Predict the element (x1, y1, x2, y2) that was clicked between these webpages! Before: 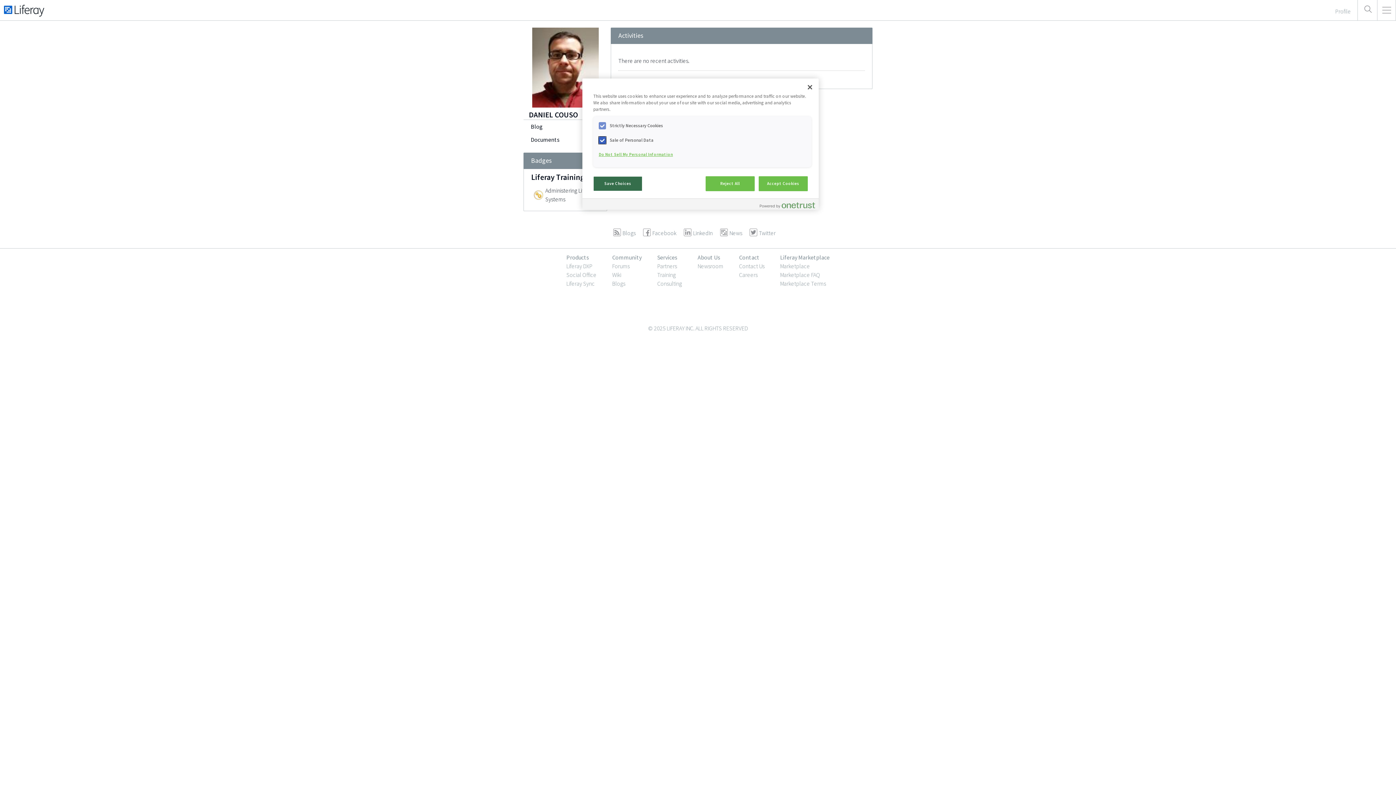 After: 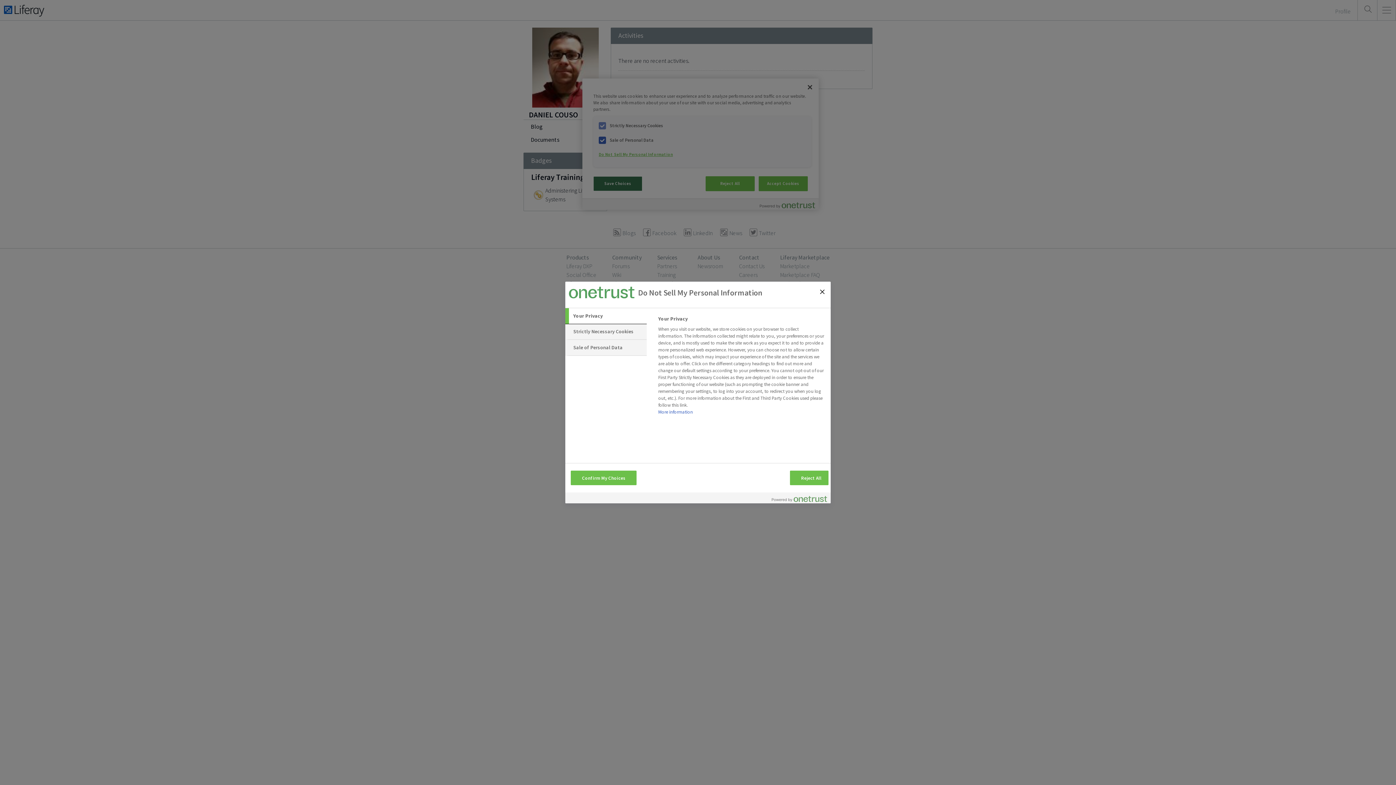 Action: bbox: (598, 147, 673, 161) label: Do Not Sell My Personal Information